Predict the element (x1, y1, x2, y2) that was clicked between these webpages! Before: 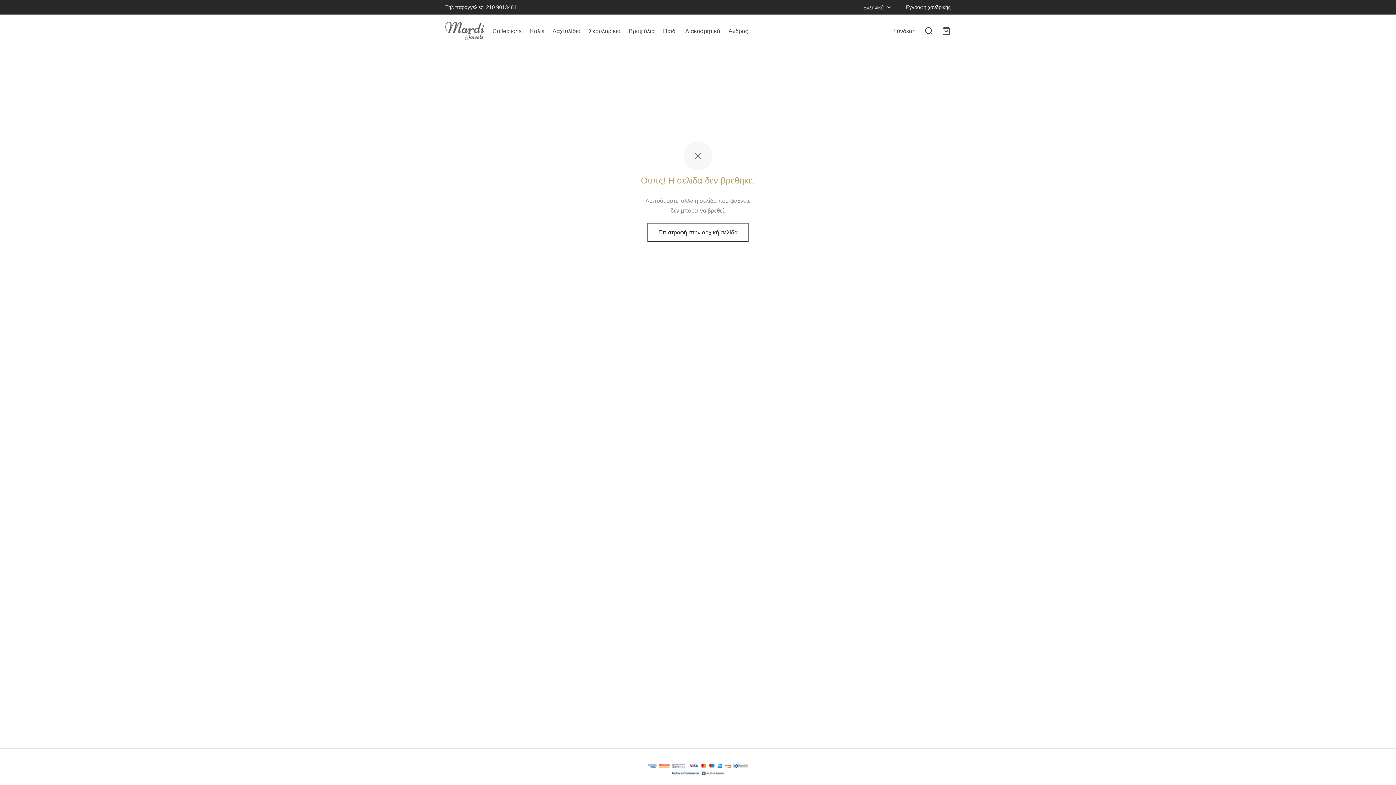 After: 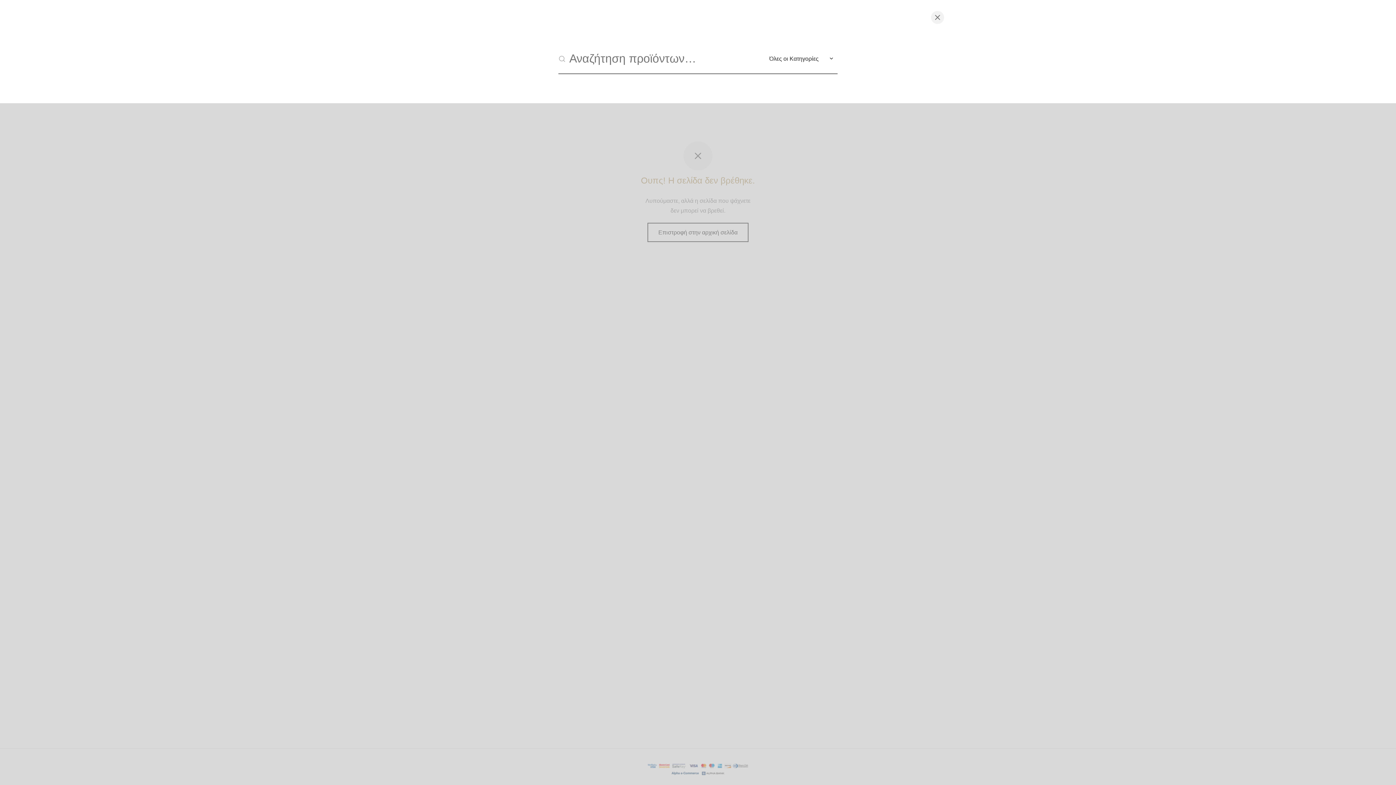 Action: bbox: (924, 26, 933, 35) label: Αναζήτηση